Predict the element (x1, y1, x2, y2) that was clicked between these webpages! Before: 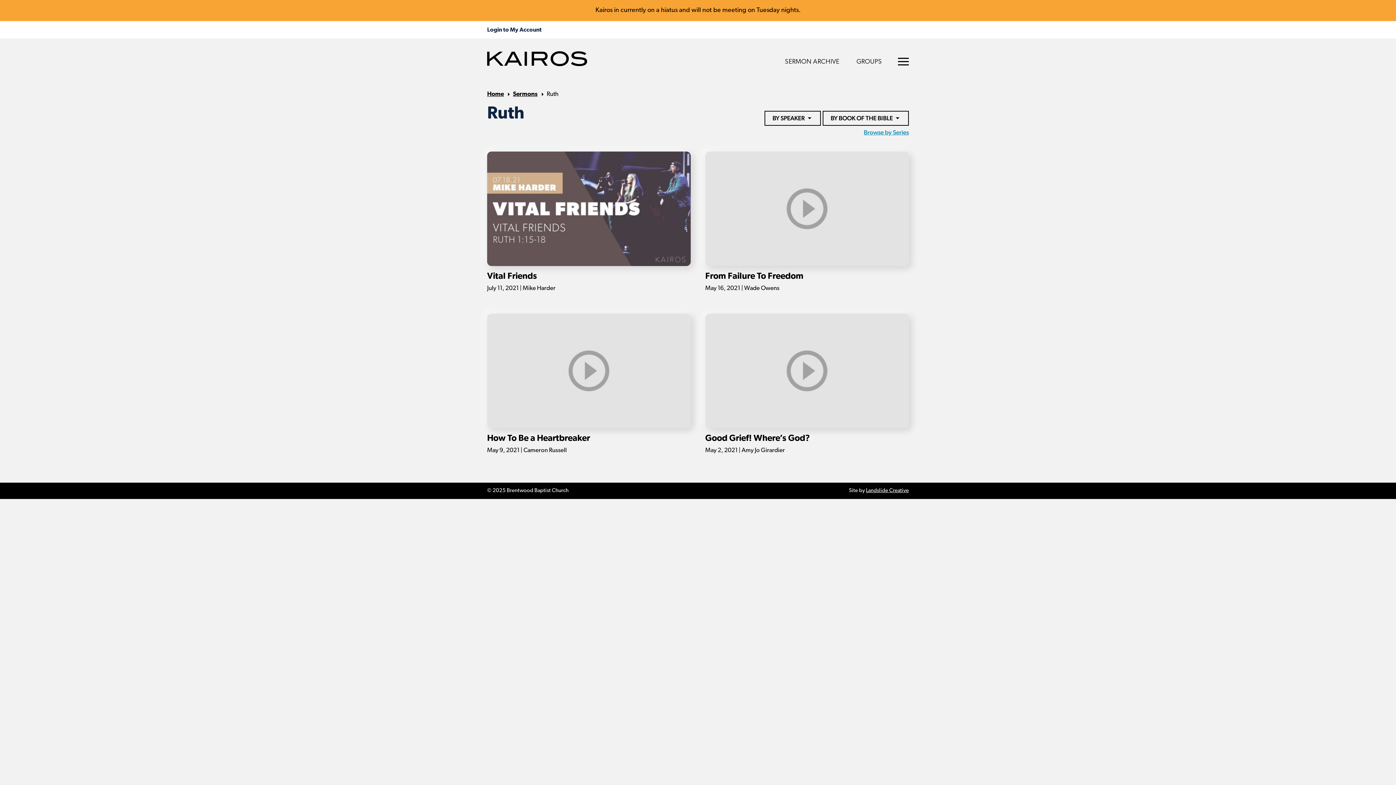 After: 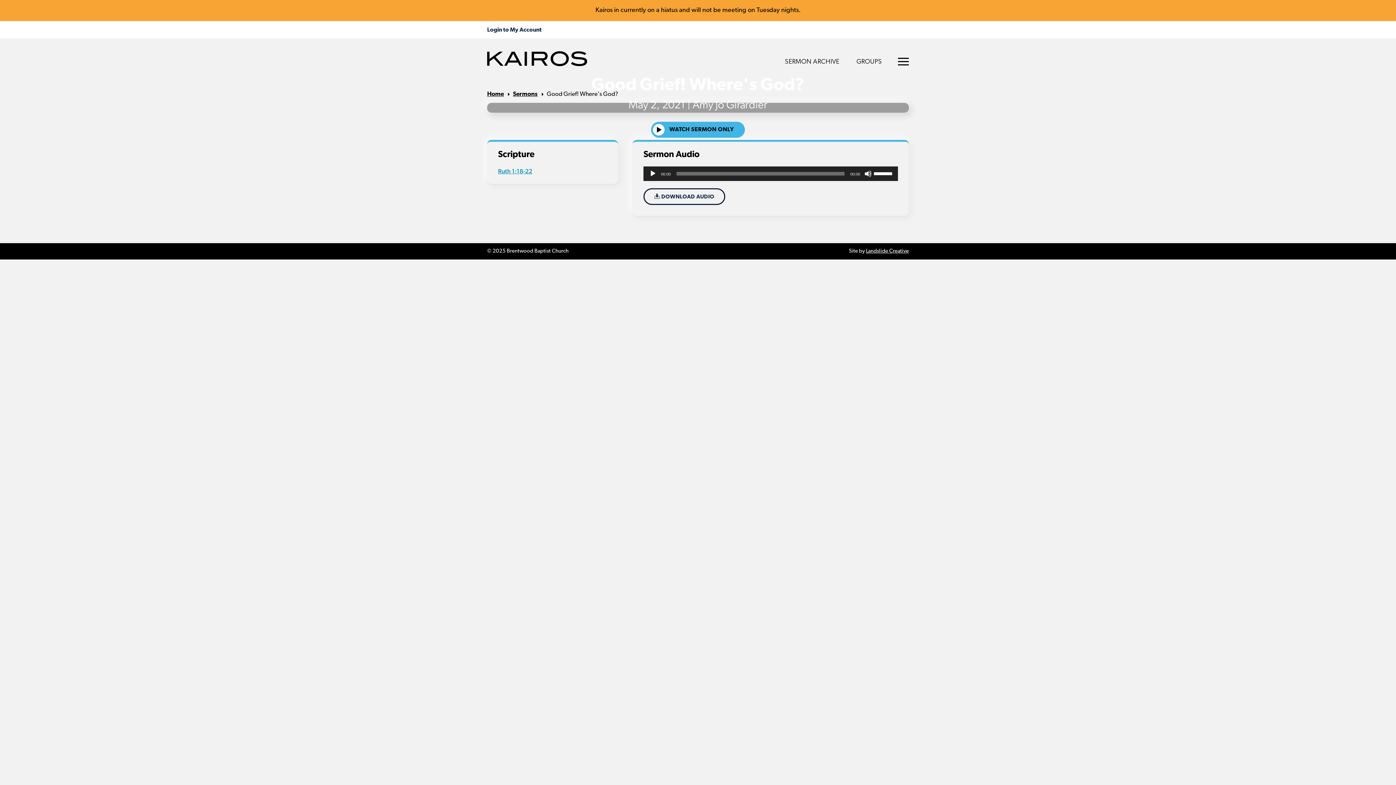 Action: bbox: (705, 313, 909, 455) label: Good Grief! Where’s God?

May 2, 2021 | Amy Jo Girardier